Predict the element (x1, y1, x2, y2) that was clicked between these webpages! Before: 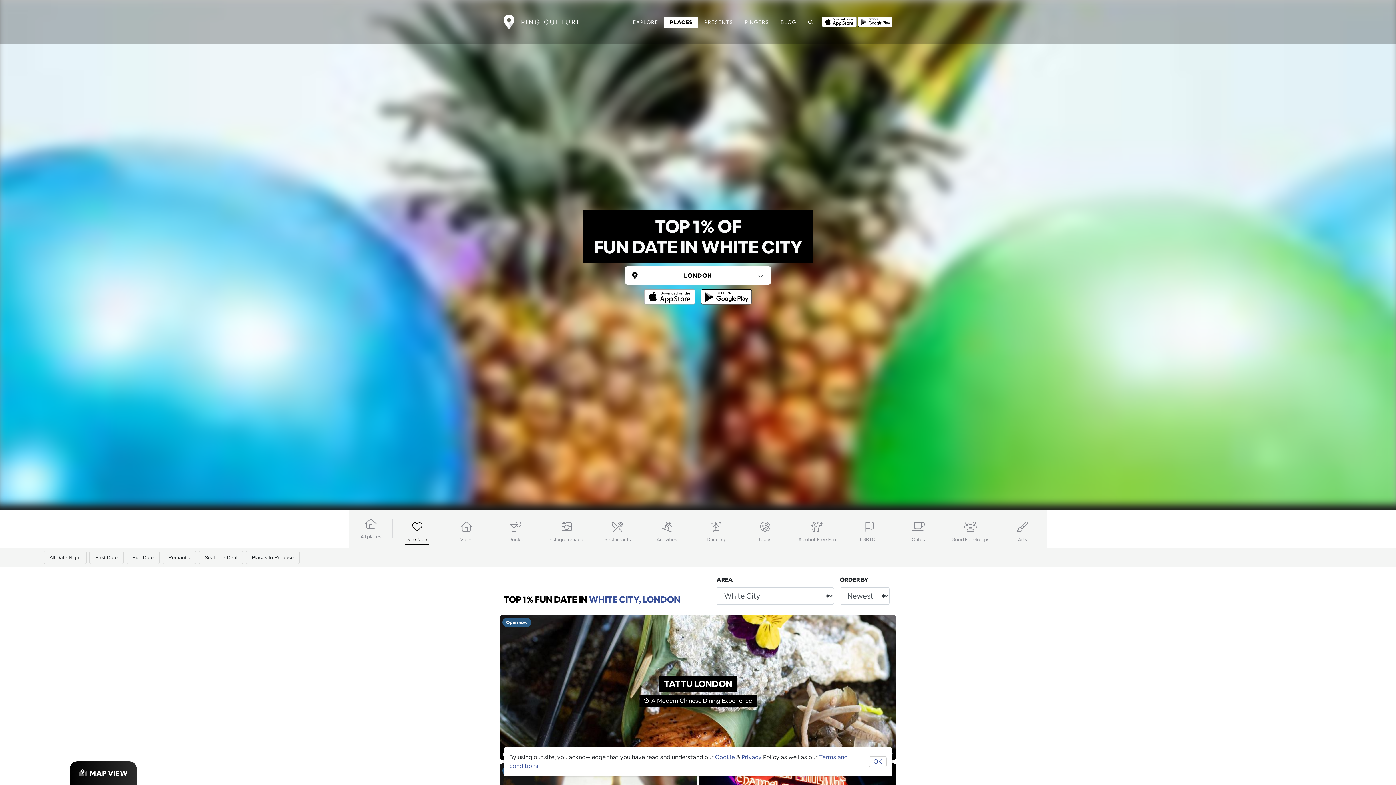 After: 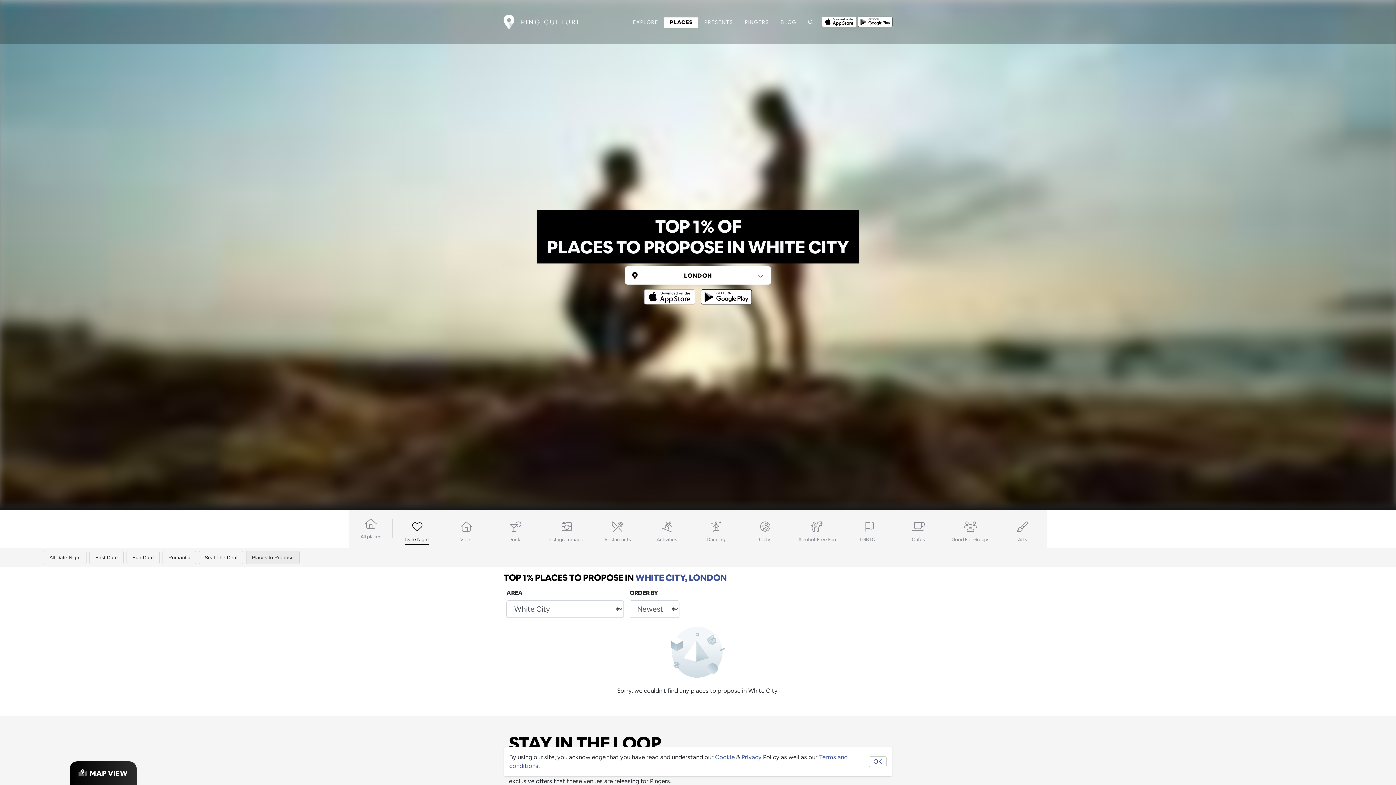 Action: label: Places to Propose bbox: (246, 551, 299, 564)